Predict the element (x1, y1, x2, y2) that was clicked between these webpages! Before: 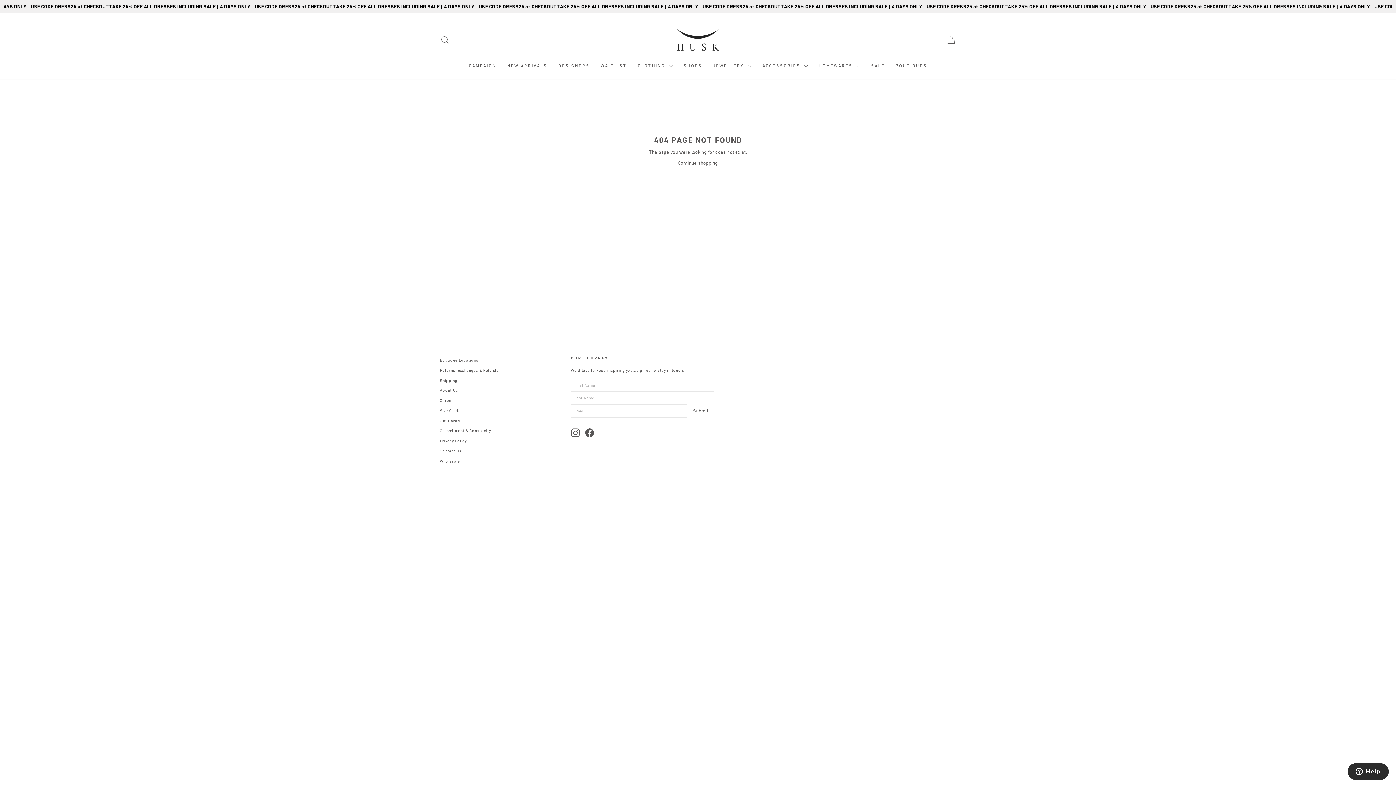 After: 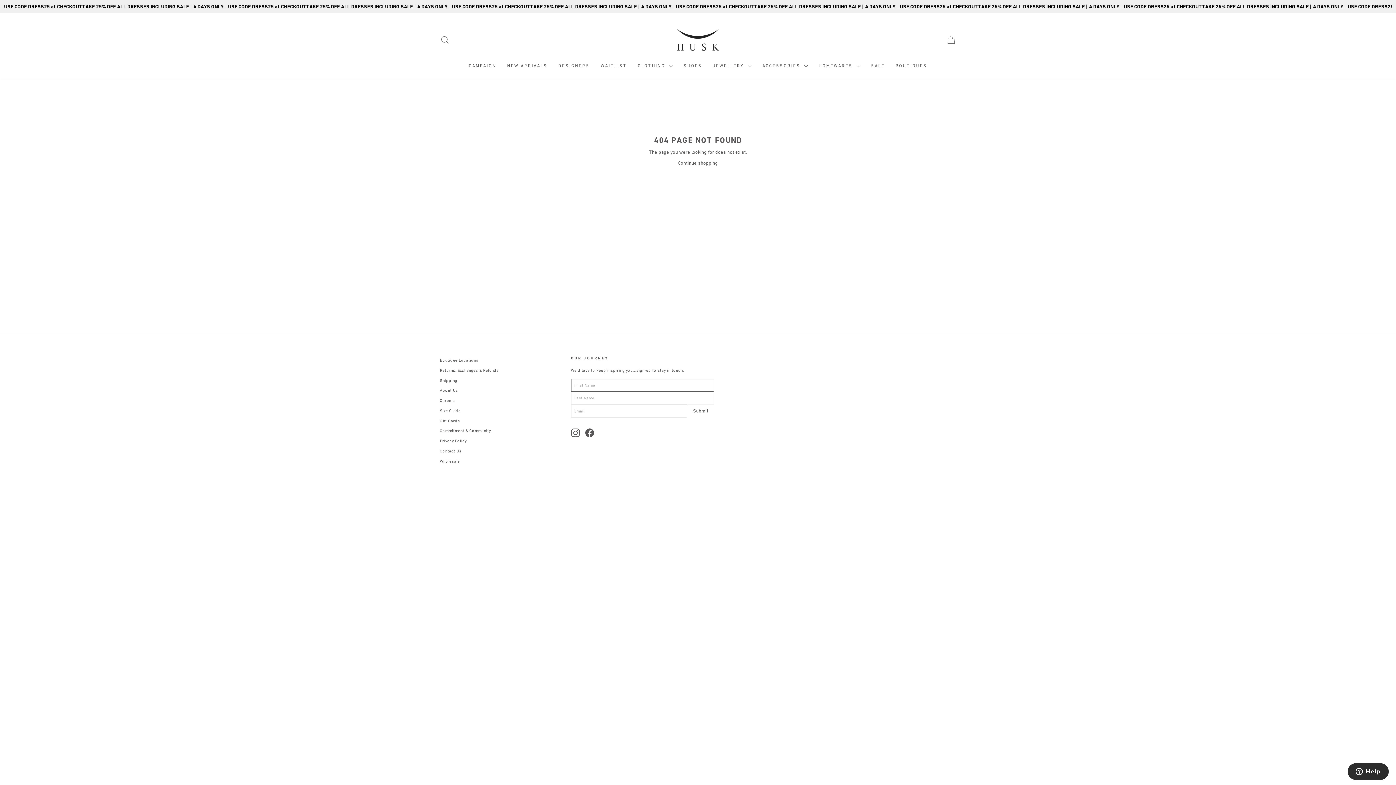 Action: label: Submit bbox: (687, 404, 714, 417)